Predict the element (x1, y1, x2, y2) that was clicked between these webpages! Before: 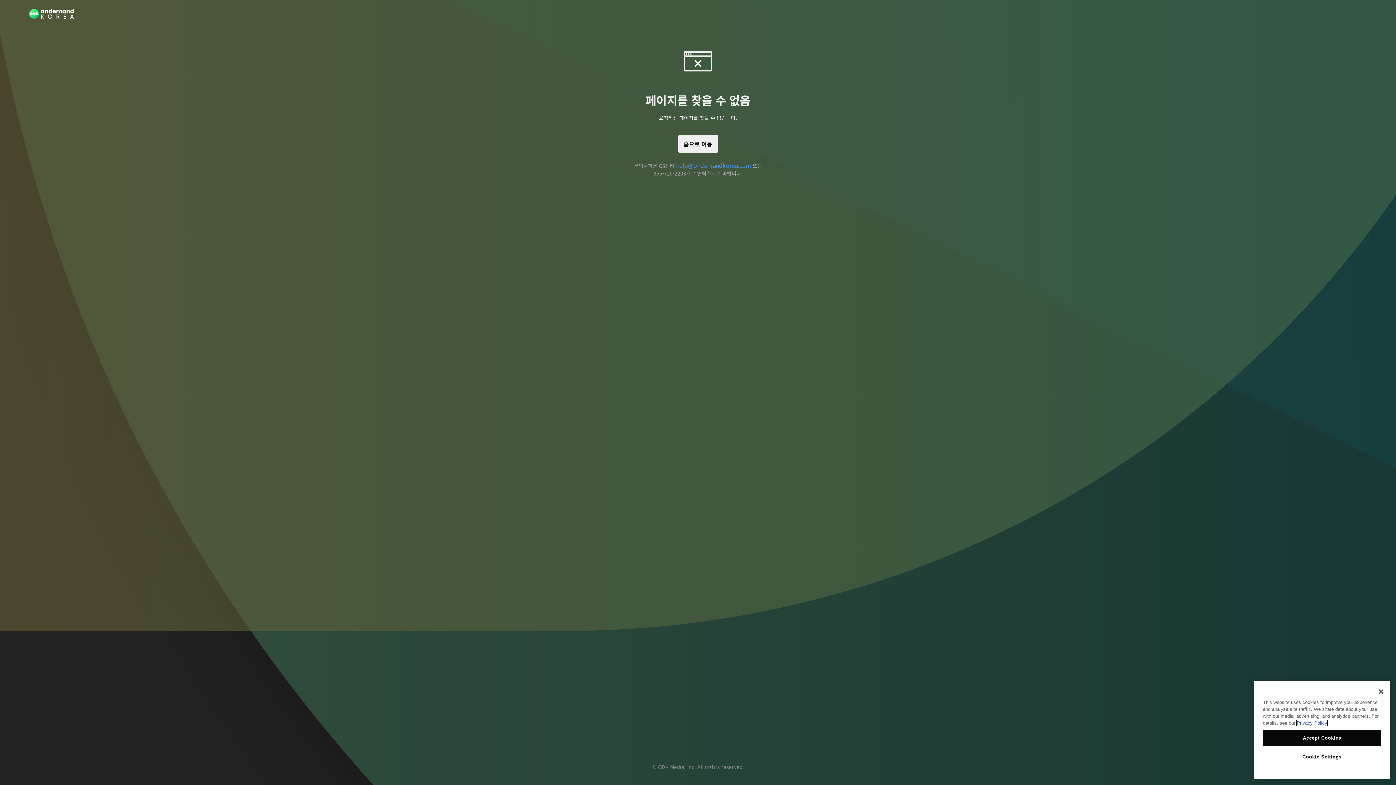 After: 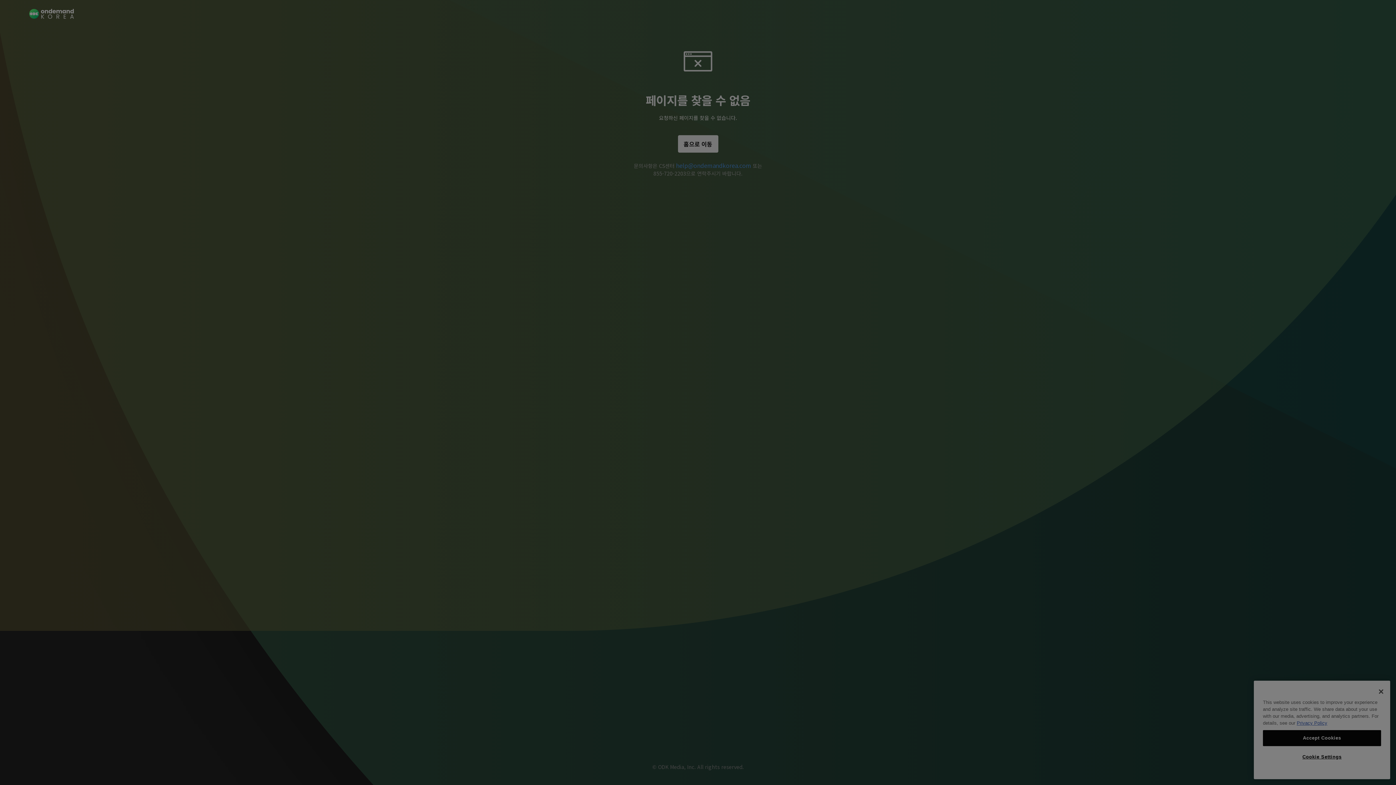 Action: bbox: (1263, 749, 1381, 765) label: Cookie Settings